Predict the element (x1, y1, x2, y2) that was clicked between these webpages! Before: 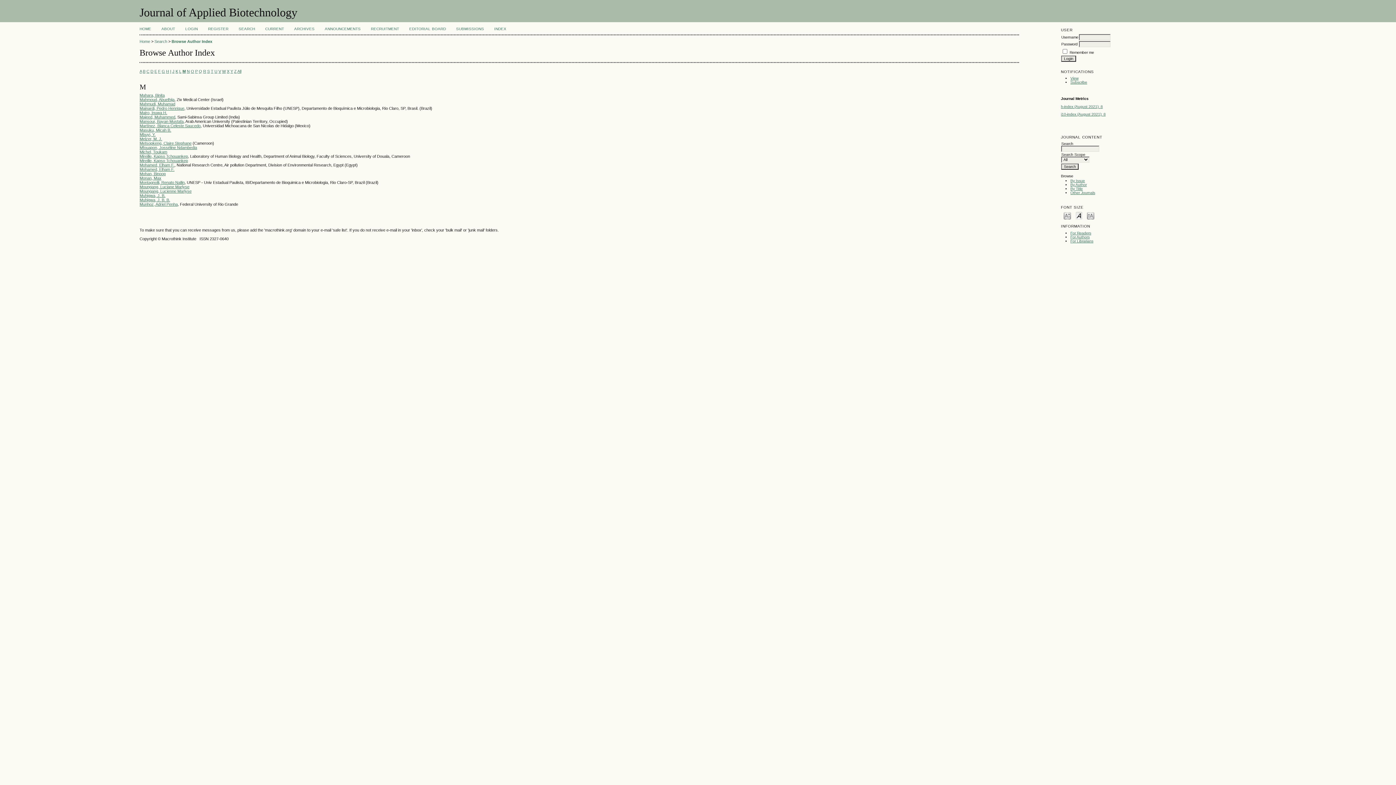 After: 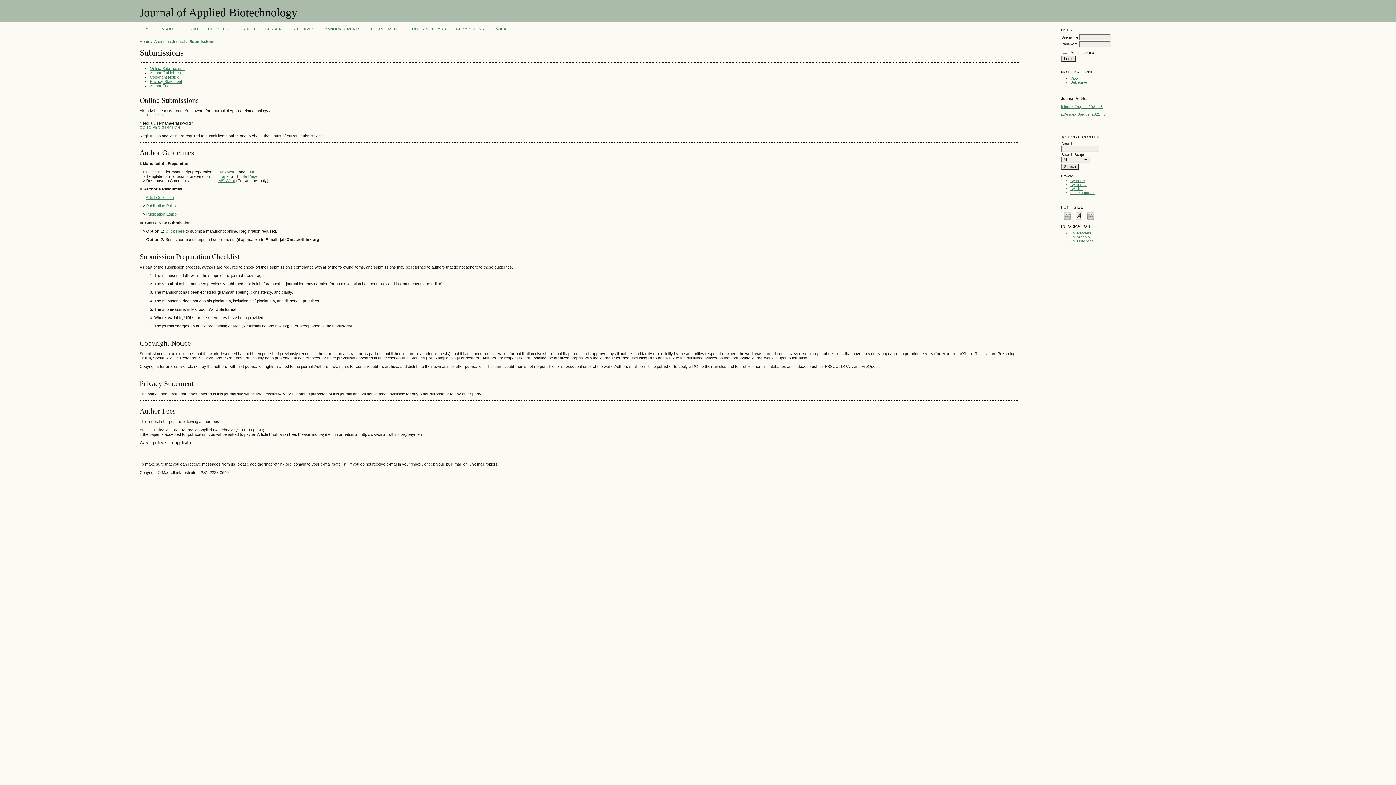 Action: label: SUBMISSIONS bbox: (456, 26, 484, 30)